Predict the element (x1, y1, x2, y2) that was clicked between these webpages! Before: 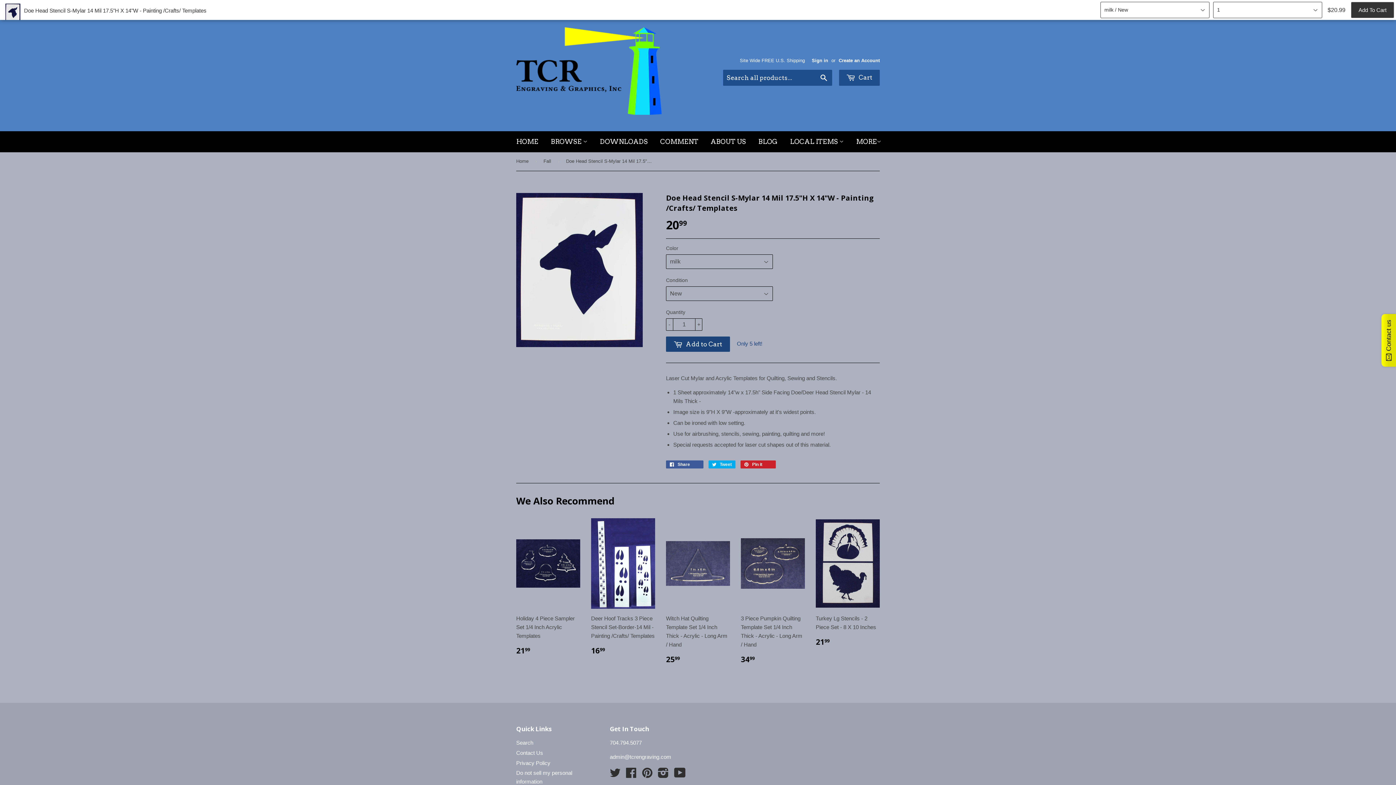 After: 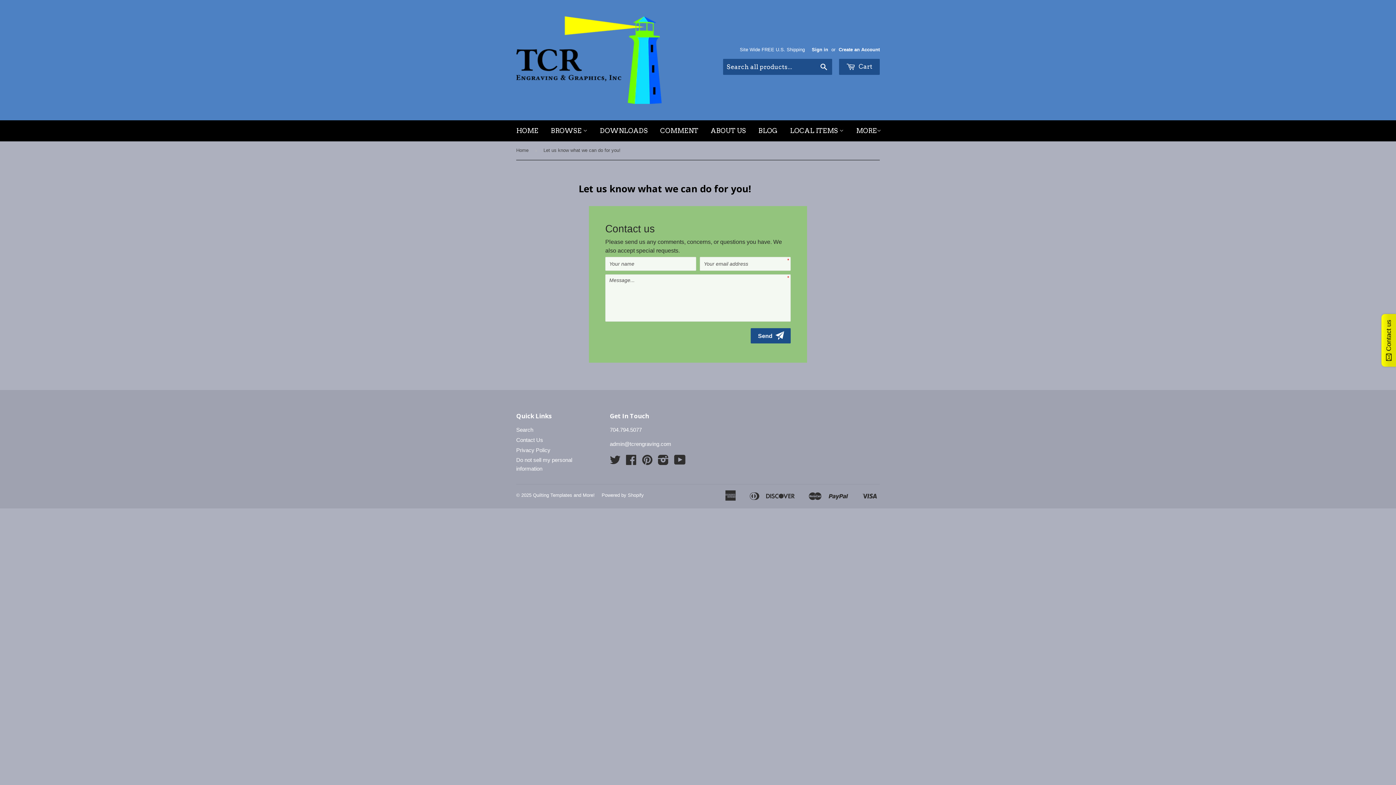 Action: label: Contact Us bbox: (516, 750, 543, 756)